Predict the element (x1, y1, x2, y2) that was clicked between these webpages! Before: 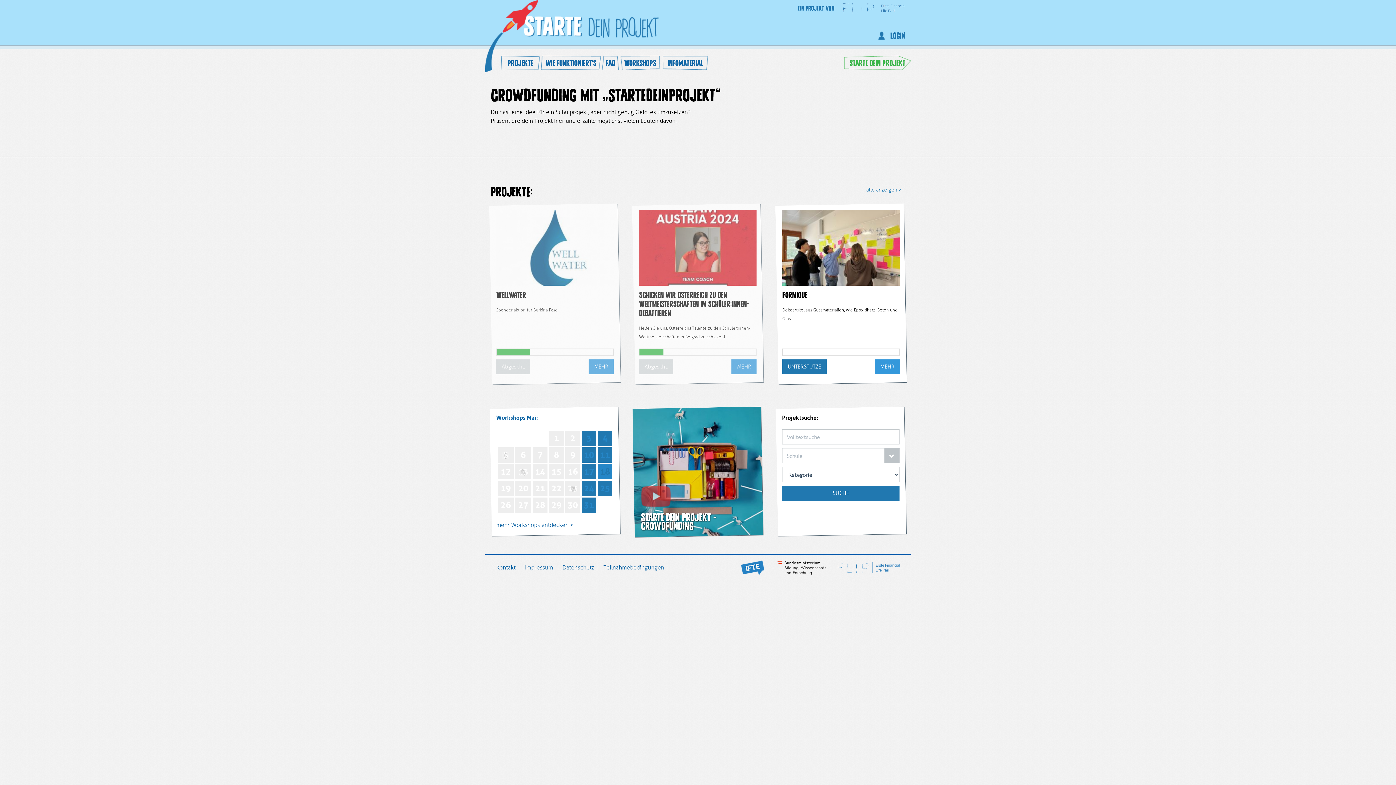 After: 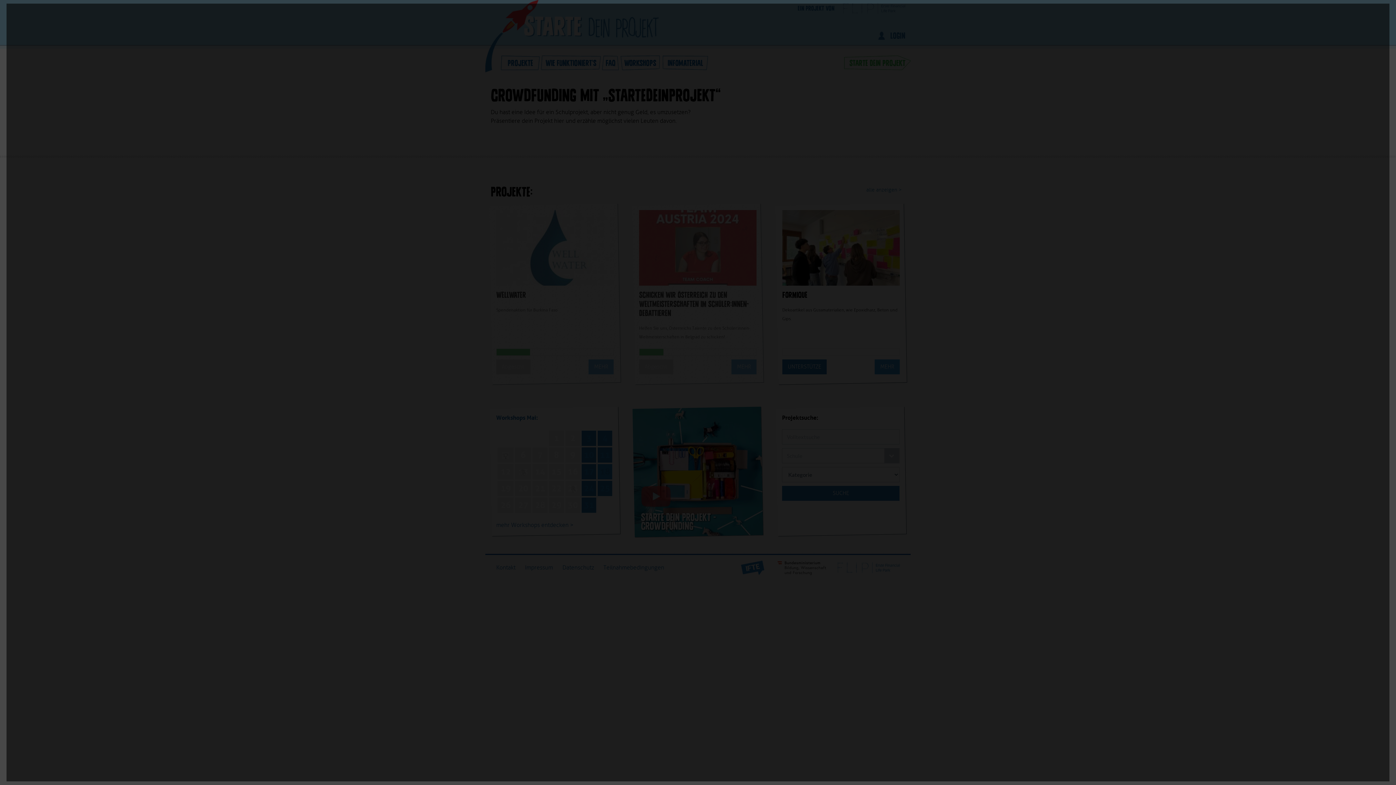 Action: label: Starte Dein Projekt - Crowdfunding bbox: (641, 510, 716, 530)